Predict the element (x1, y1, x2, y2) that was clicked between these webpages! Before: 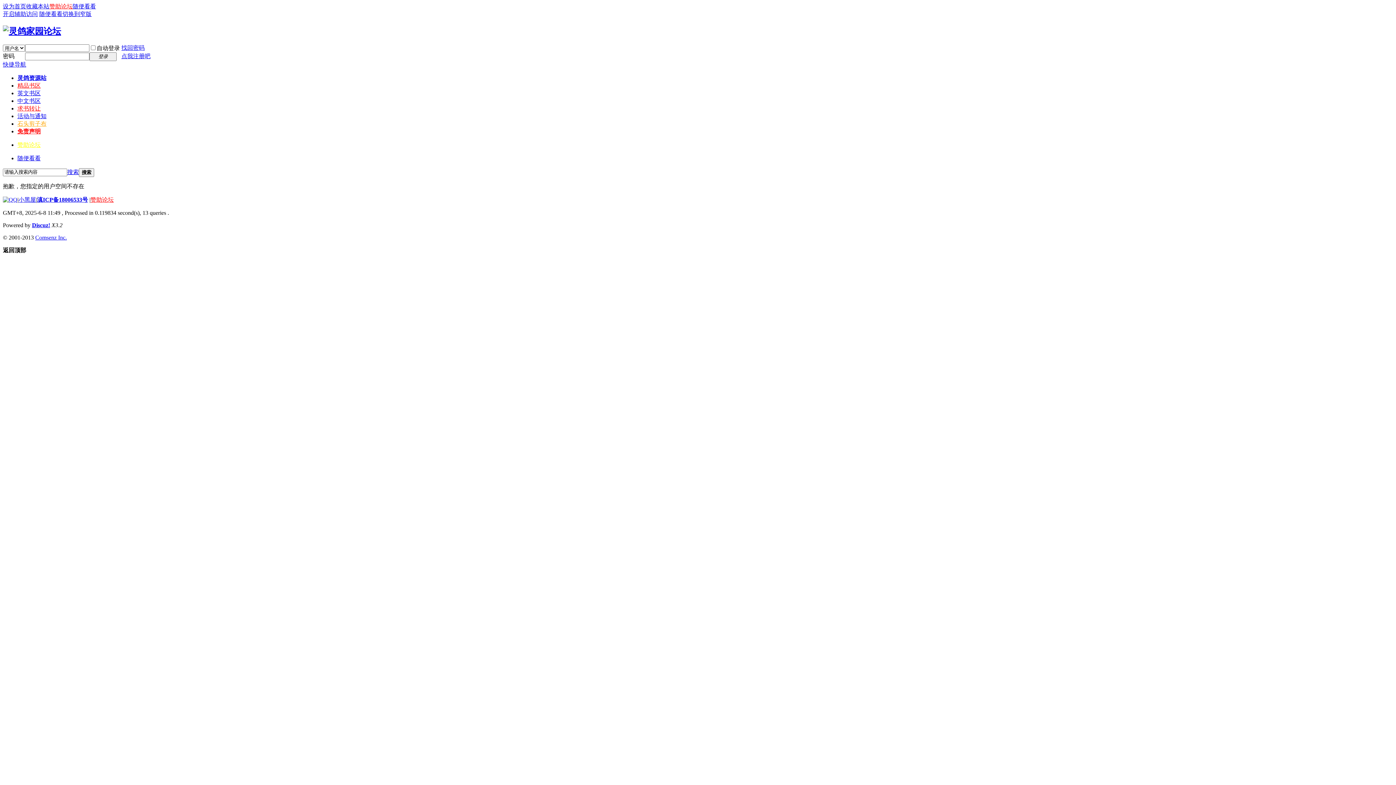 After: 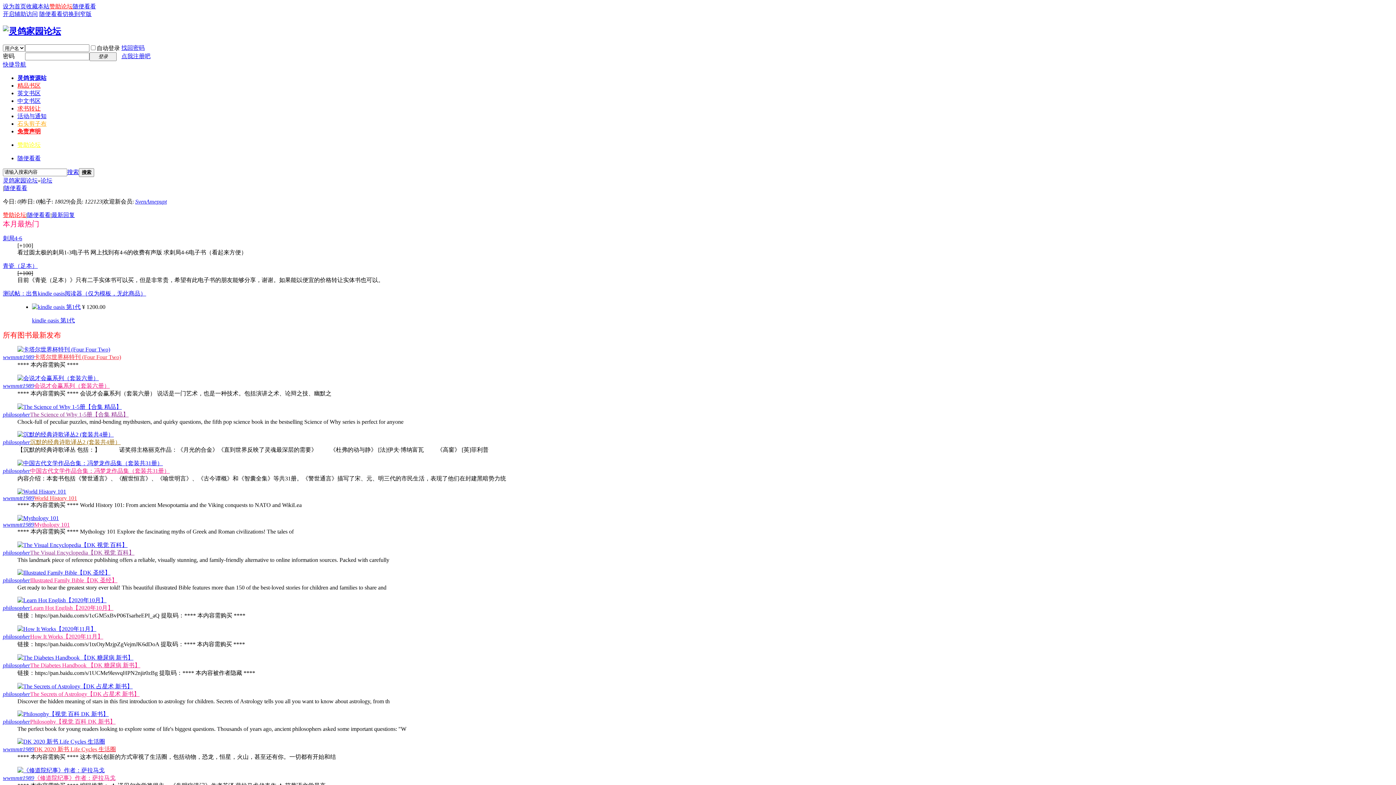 Action: label: 免责声明 bbox: (17, 128, 40, 134)